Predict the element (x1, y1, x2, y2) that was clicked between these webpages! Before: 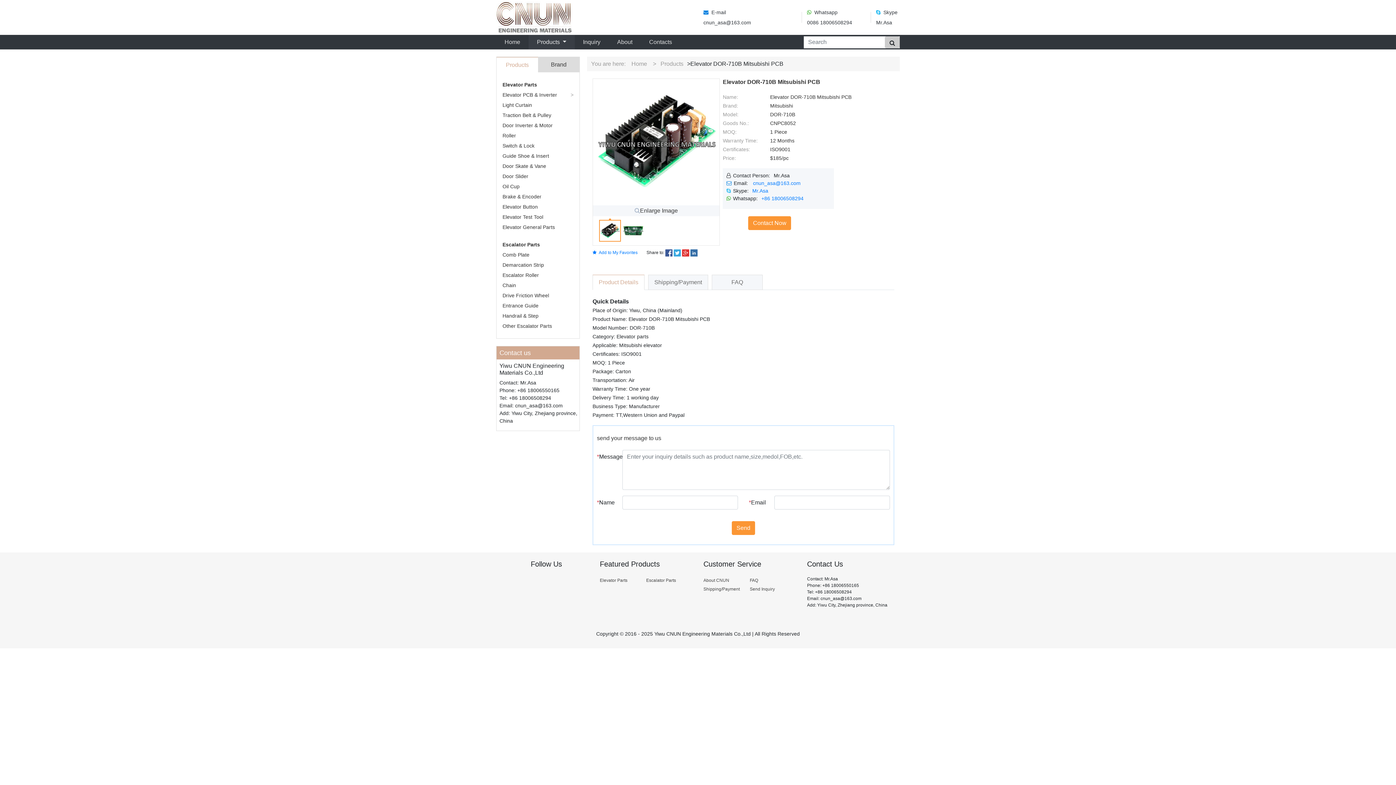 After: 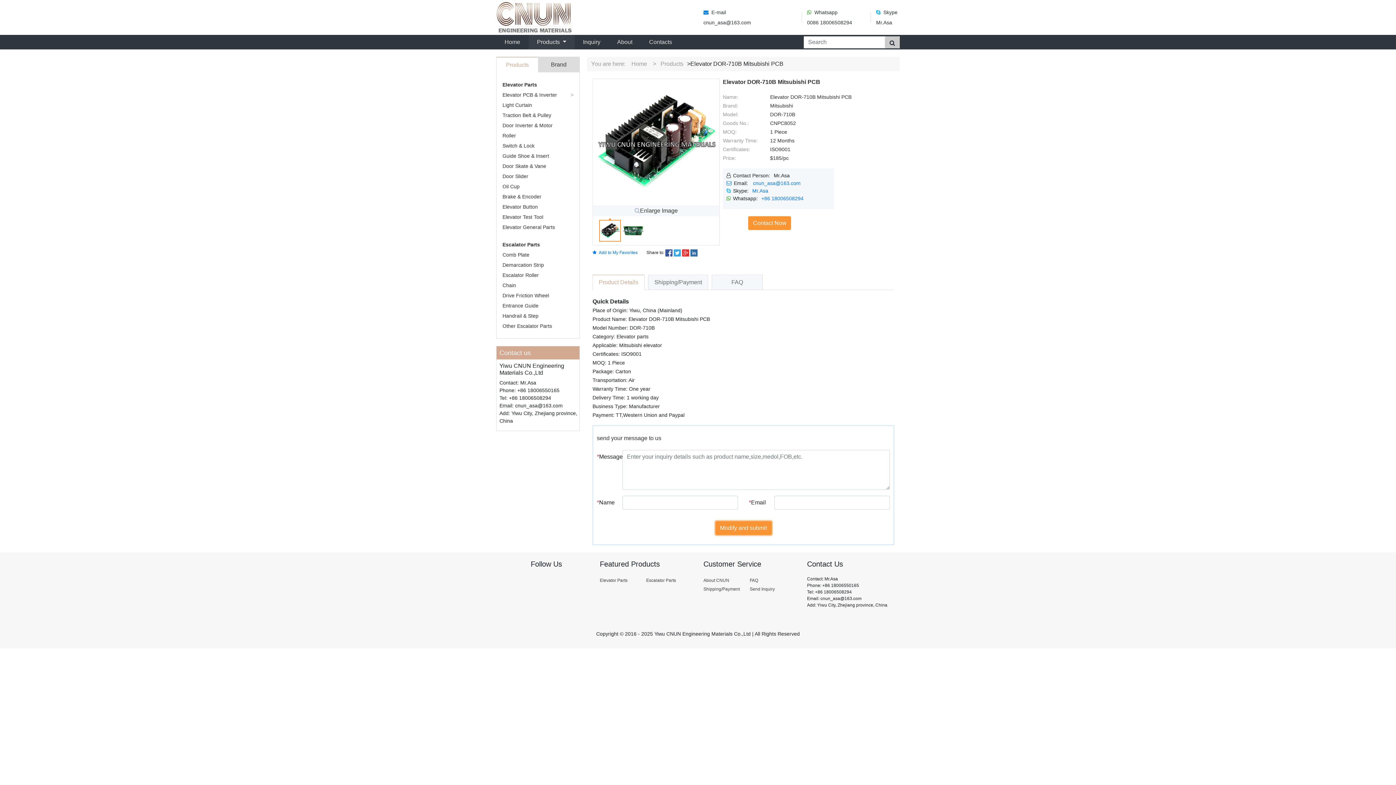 Action: label: Send bbox: (732, 521, 755, 535)